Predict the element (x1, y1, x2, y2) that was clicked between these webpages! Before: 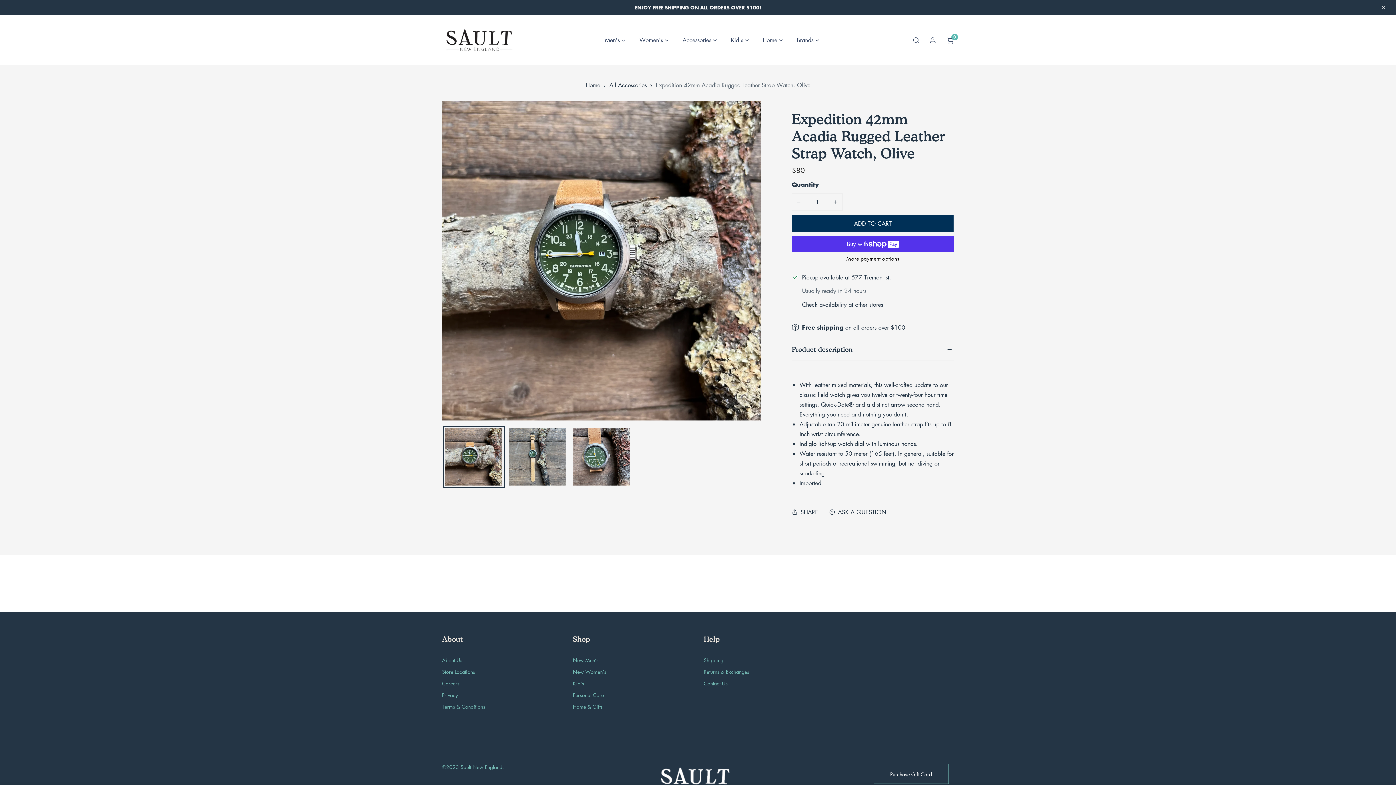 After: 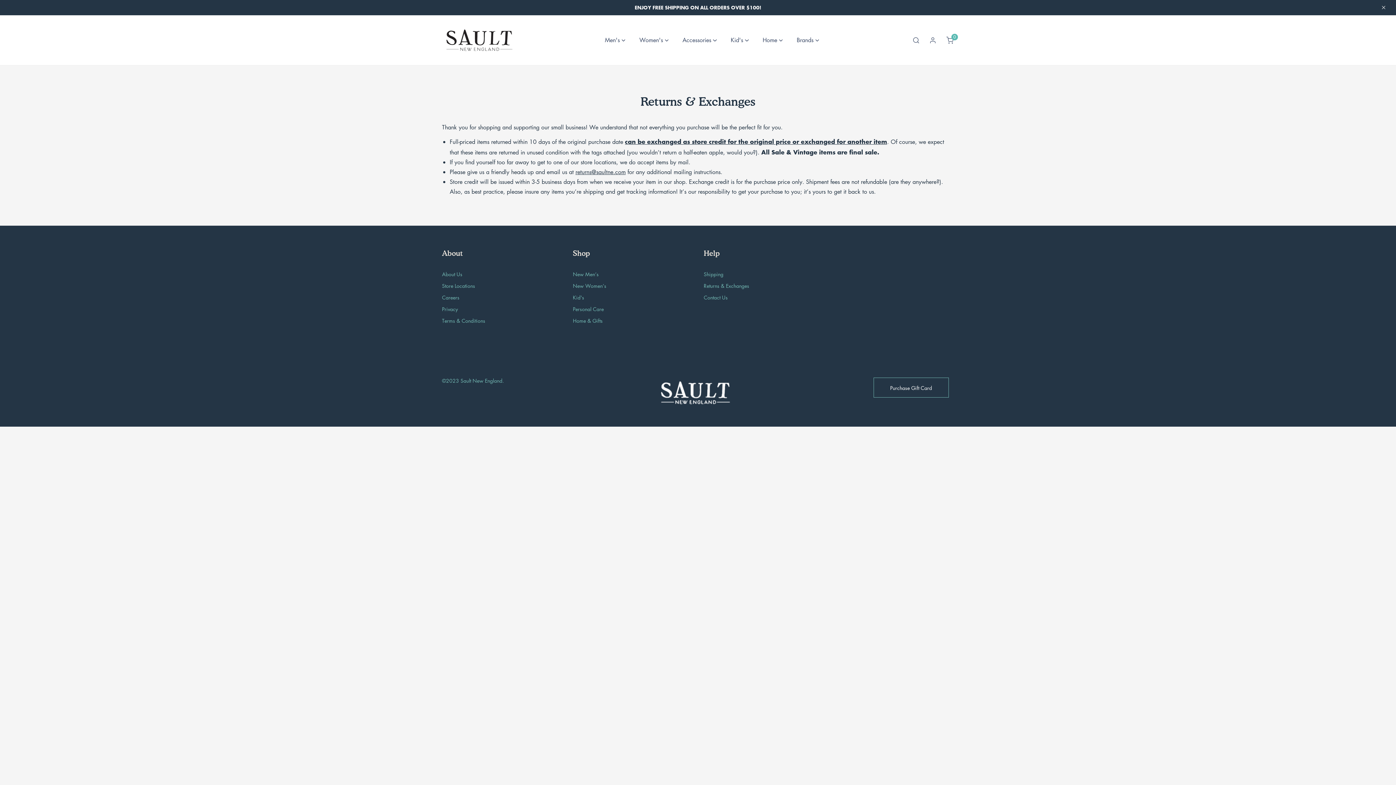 Action: bbox: (703, 668, 749, 675) label: Returns & Exchanges